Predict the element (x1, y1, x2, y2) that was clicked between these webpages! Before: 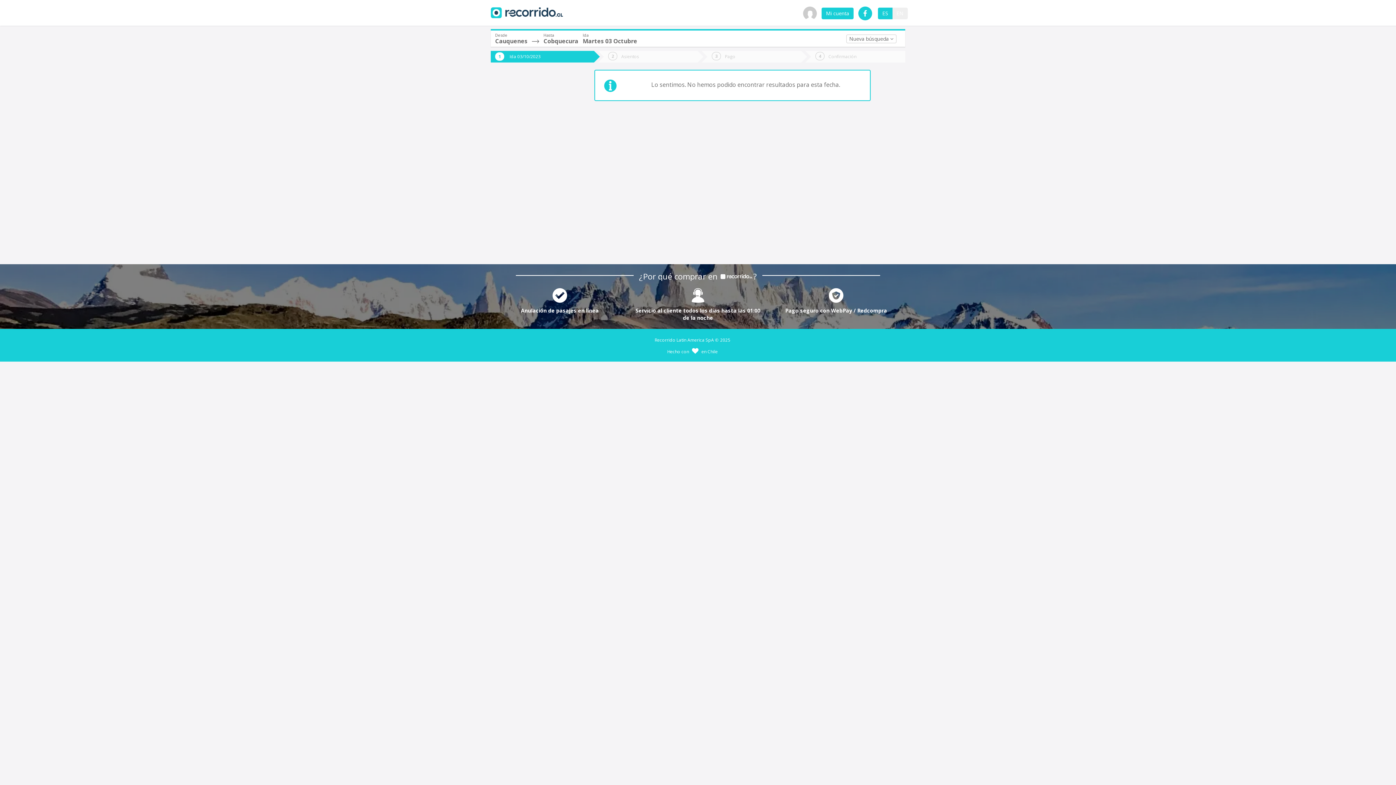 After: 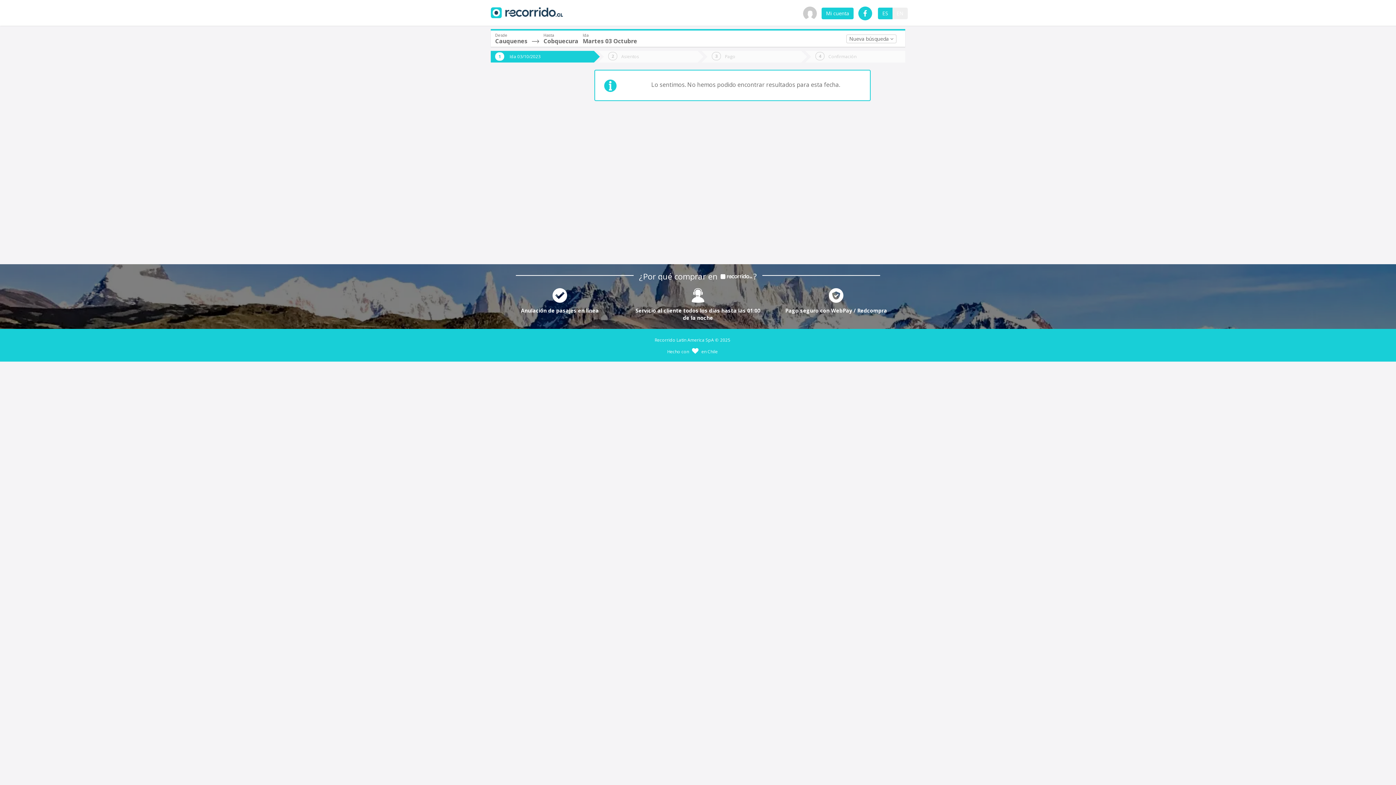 Action: label: Confirmación bbox: (805, 50, 905, 62)